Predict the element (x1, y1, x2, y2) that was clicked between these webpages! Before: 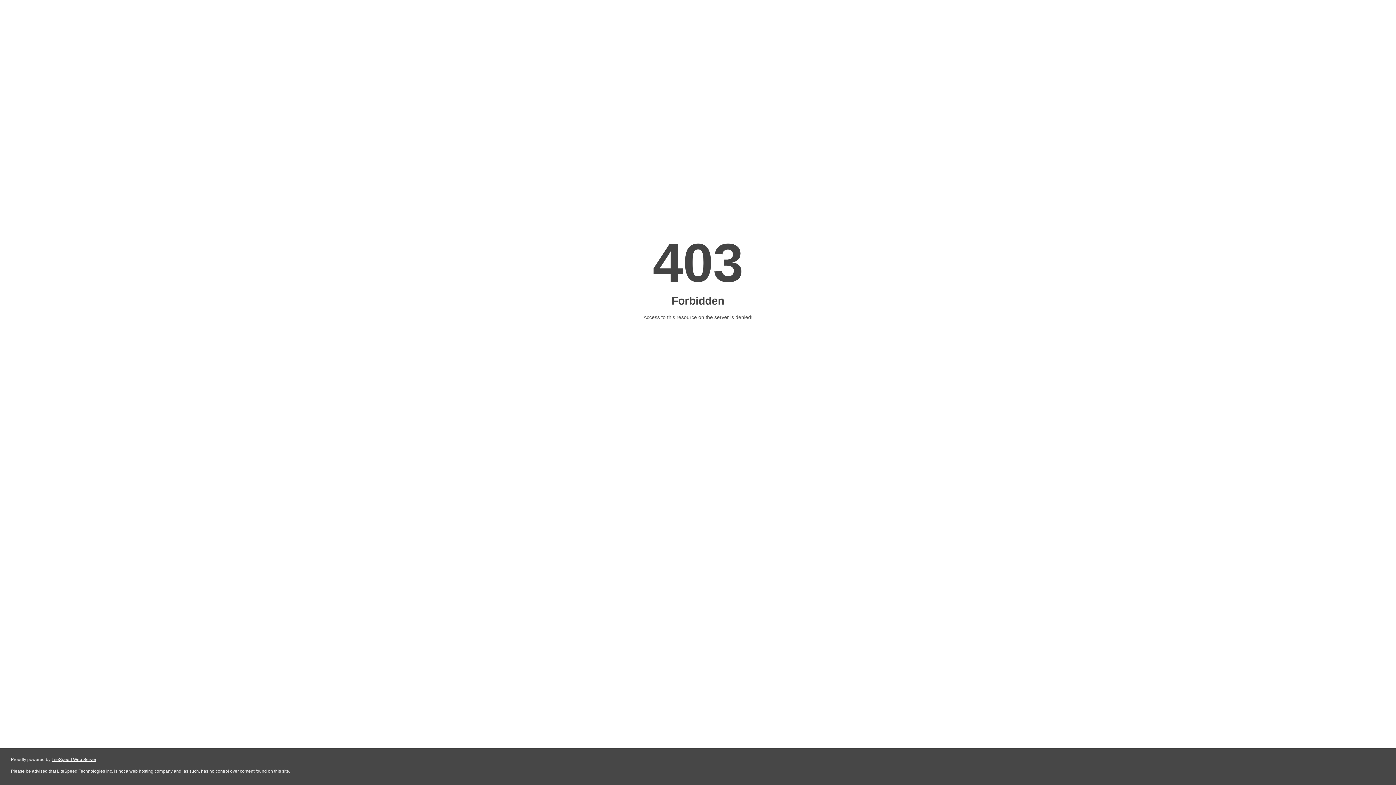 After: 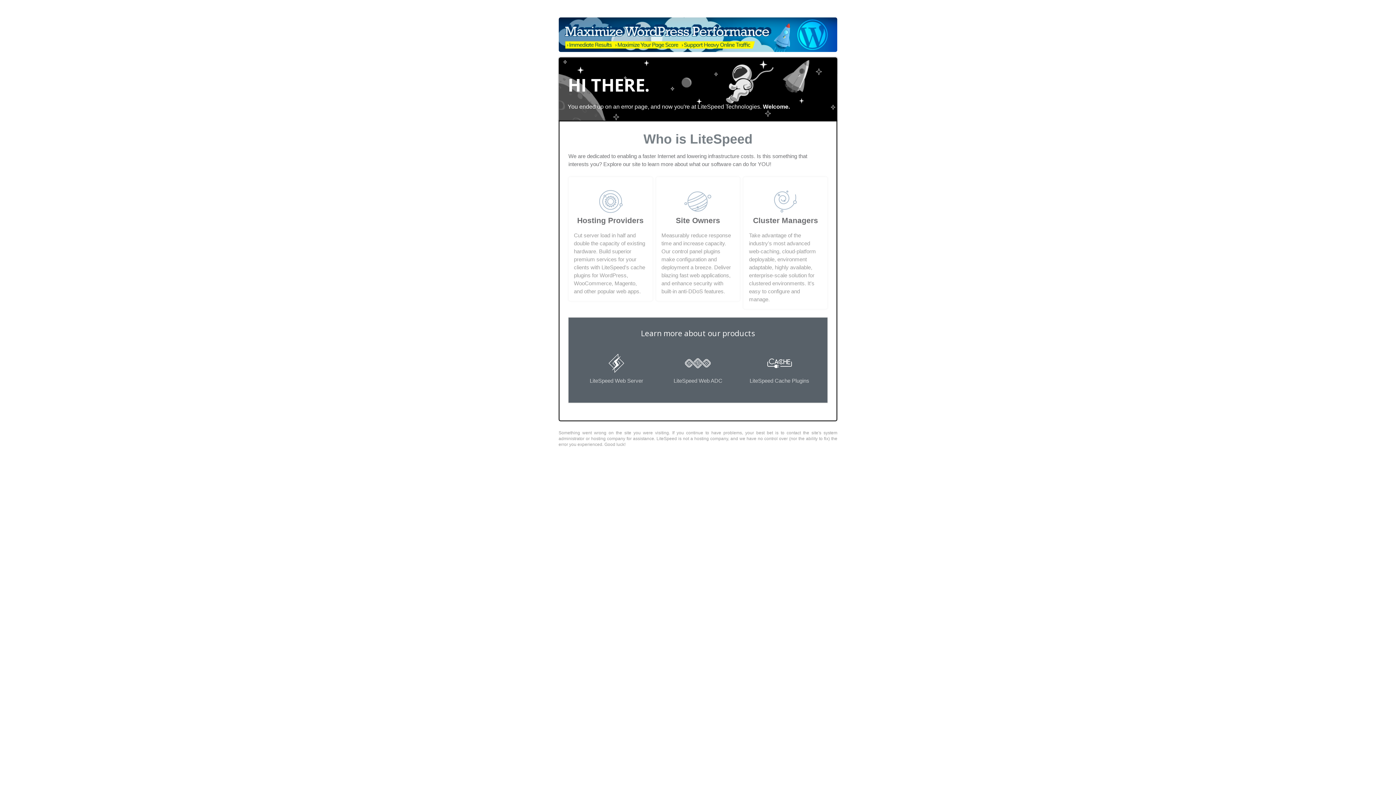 Action: bbox: (51, 757, 96, 762) label: LiteSpeed Web Server